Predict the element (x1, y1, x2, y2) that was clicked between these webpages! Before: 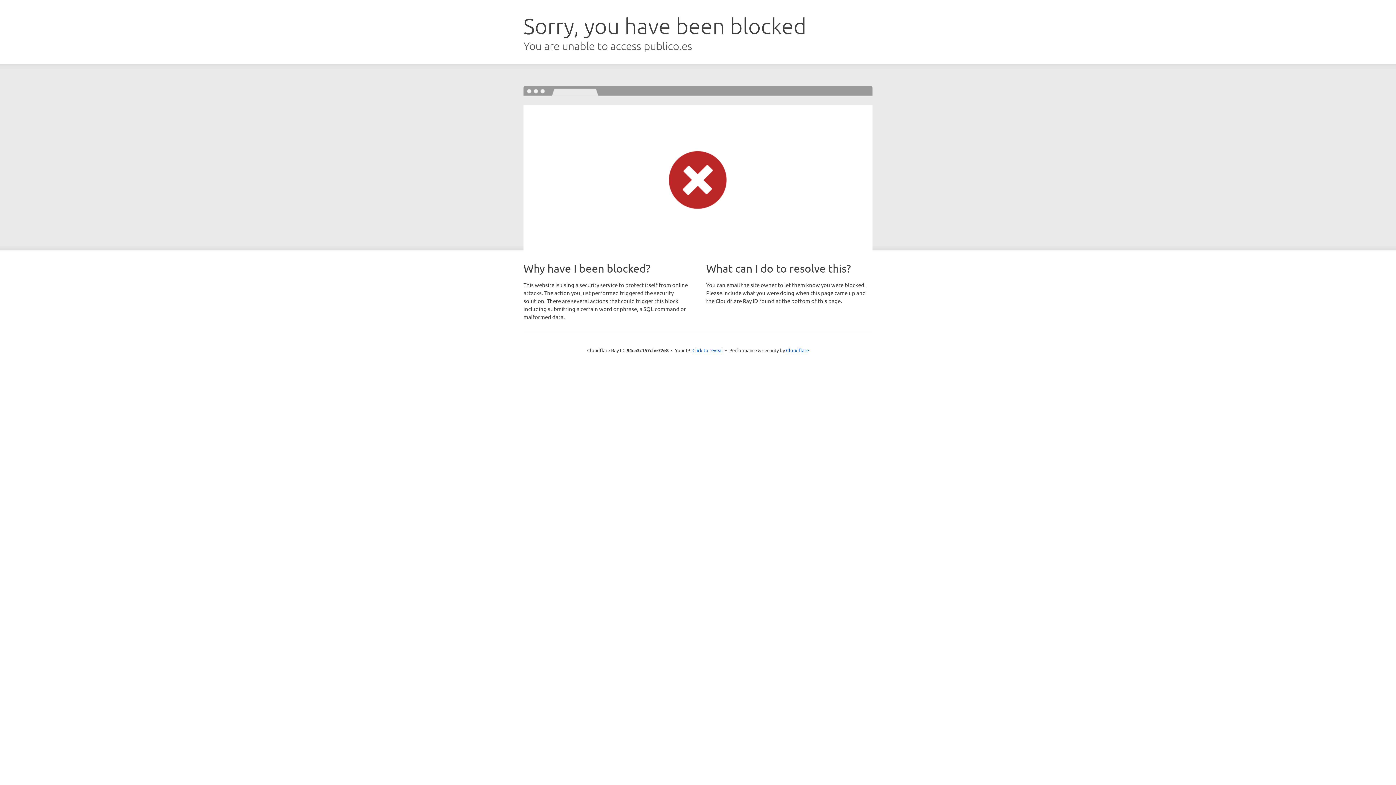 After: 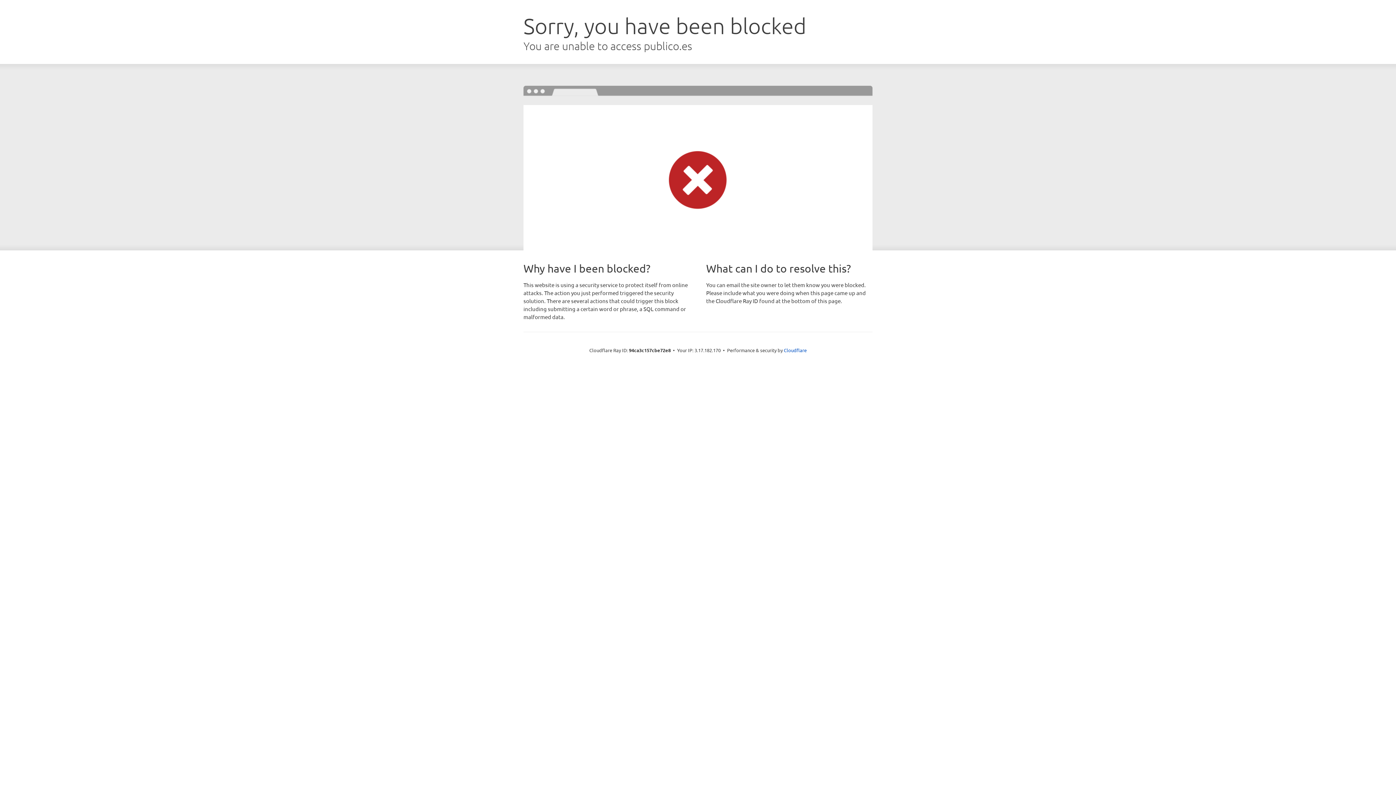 Action: bbox: (692, 346, 723, 353) label: Click to reveal